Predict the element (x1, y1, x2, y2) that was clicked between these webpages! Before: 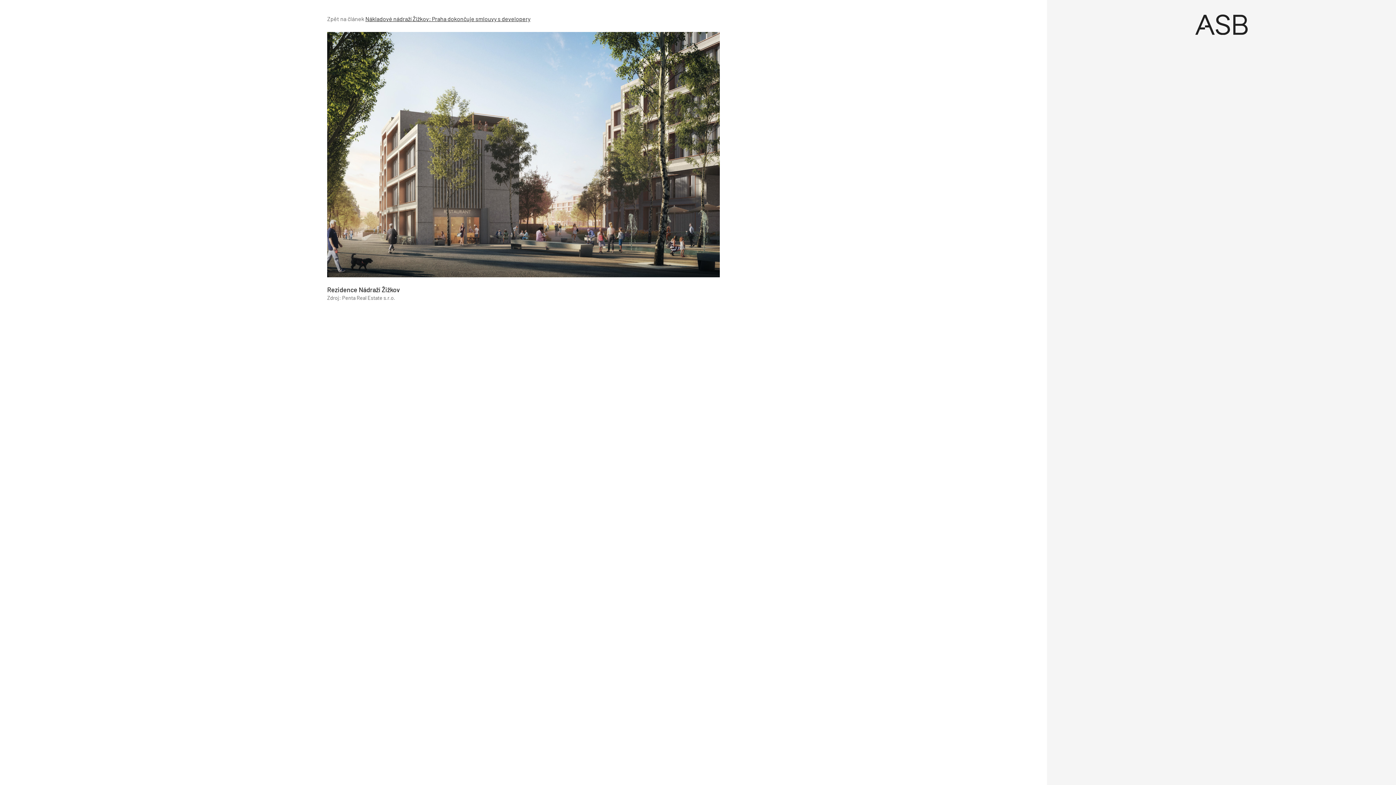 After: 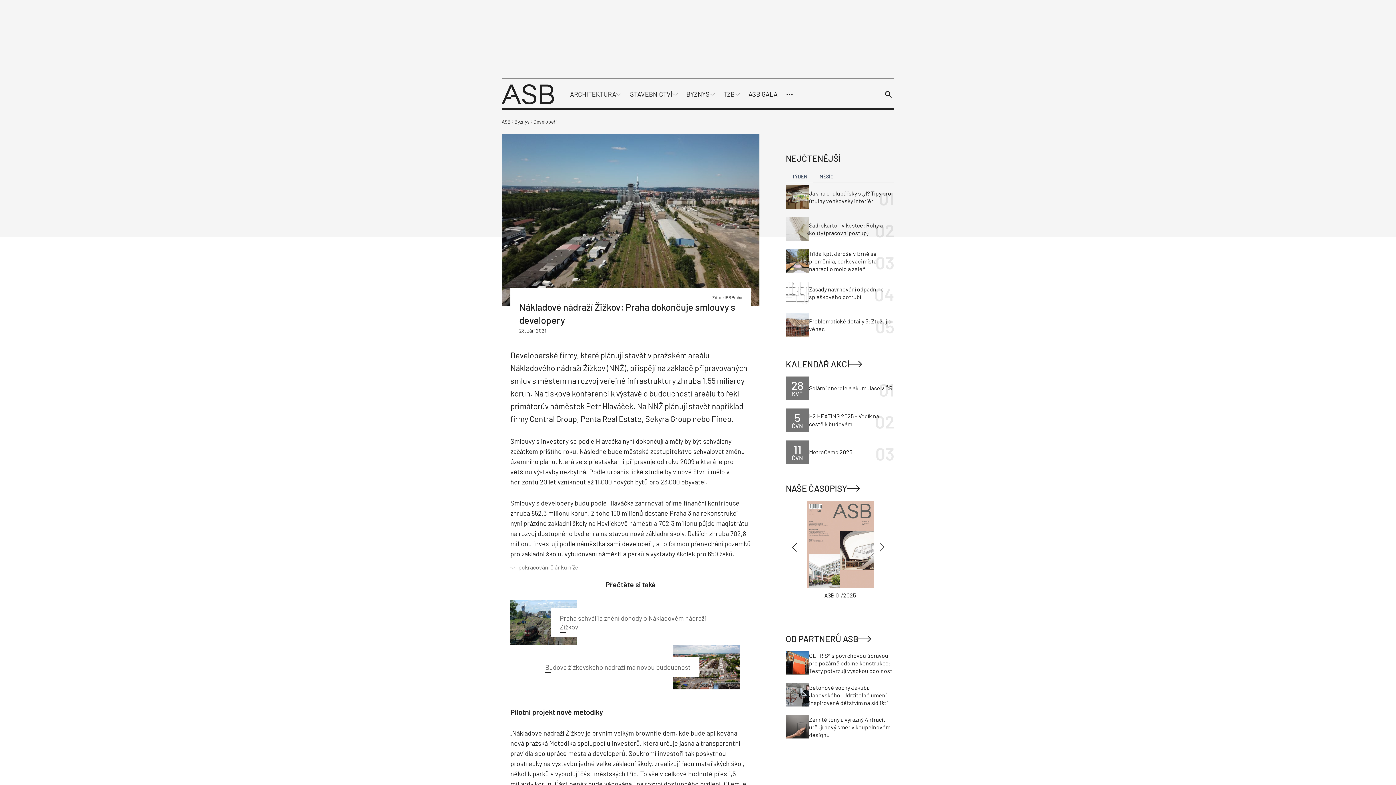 Action: bbox: (365, 15, 530, 22) label: Nákladové nádraží Žižkov: Praha dokončuje smlouvy s developery